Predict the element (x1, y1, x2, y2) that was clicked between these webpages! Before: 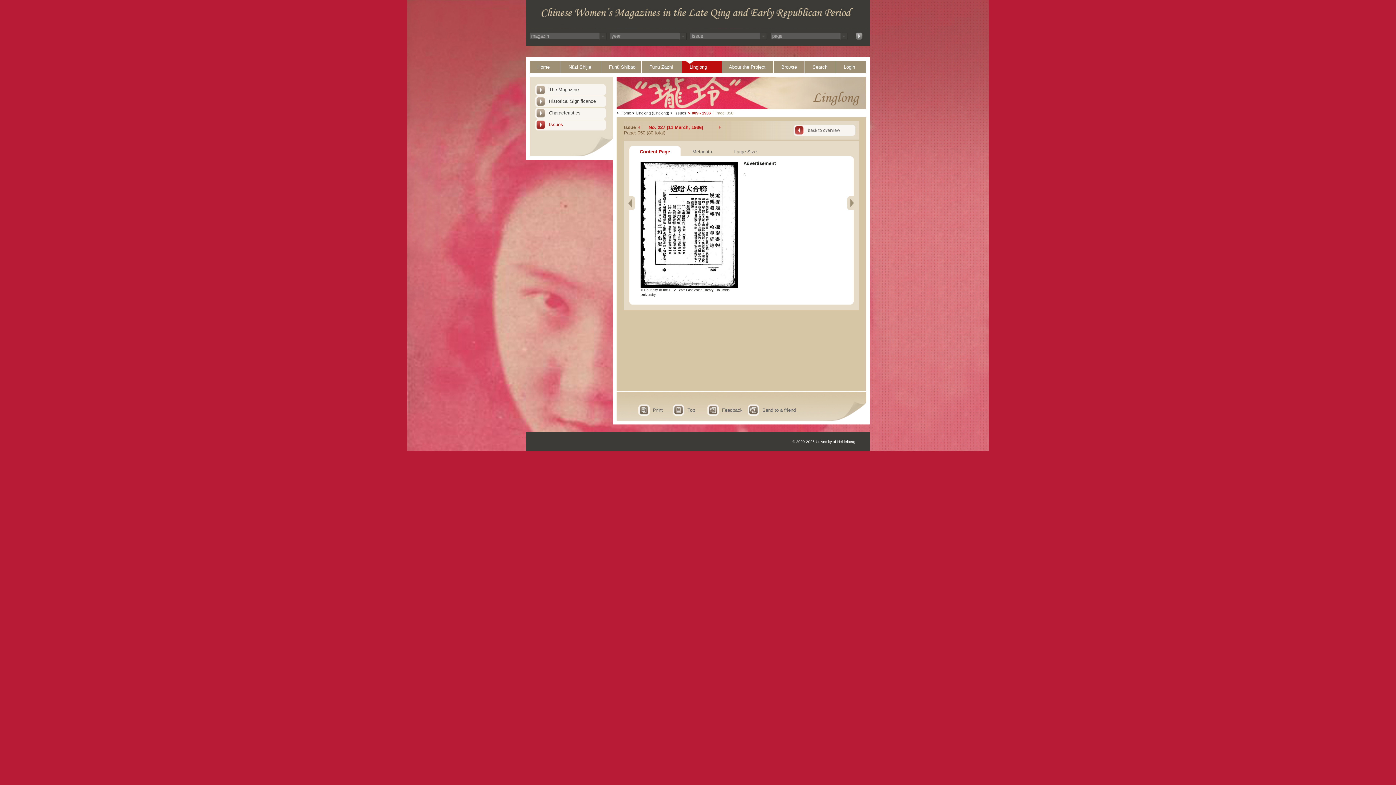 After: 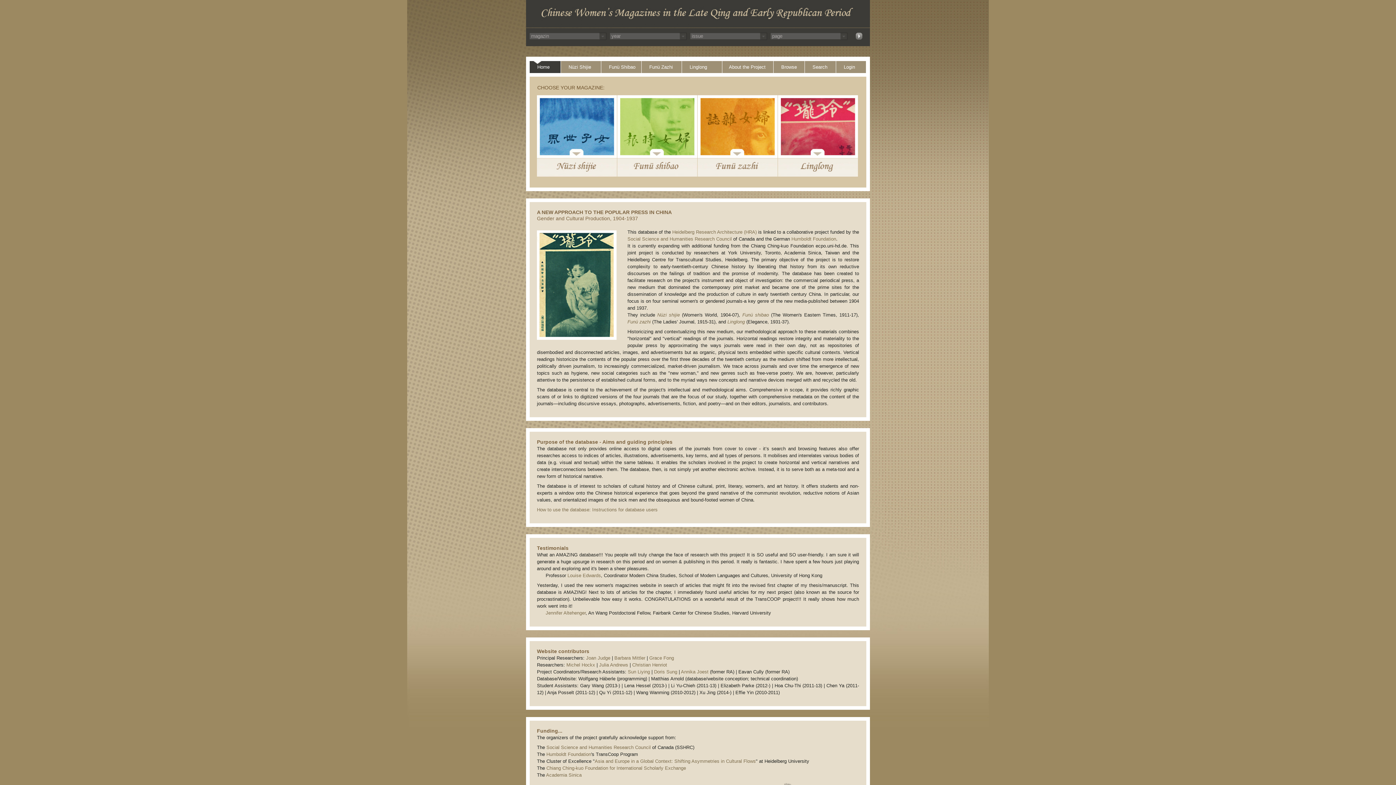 Action: bbox: (855, 35, 862, 41)